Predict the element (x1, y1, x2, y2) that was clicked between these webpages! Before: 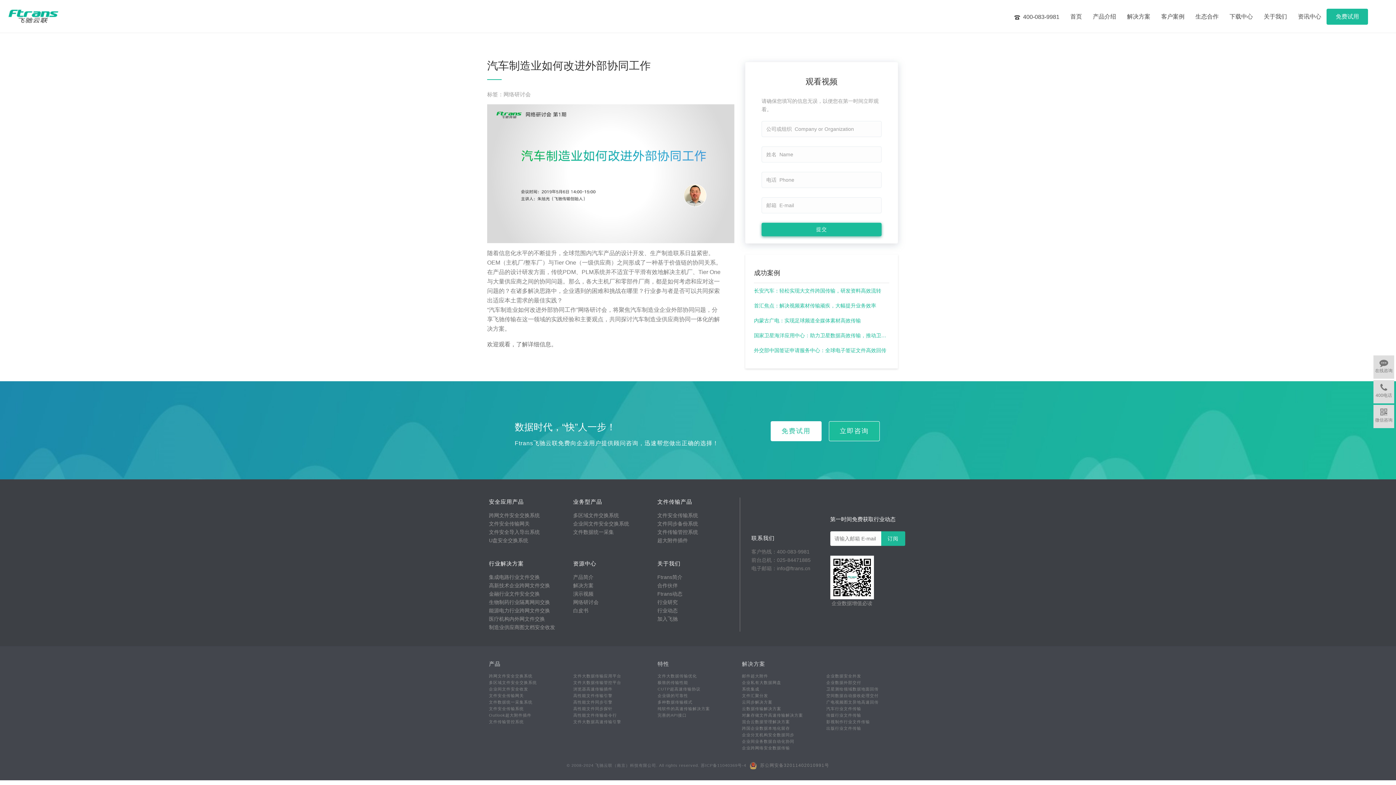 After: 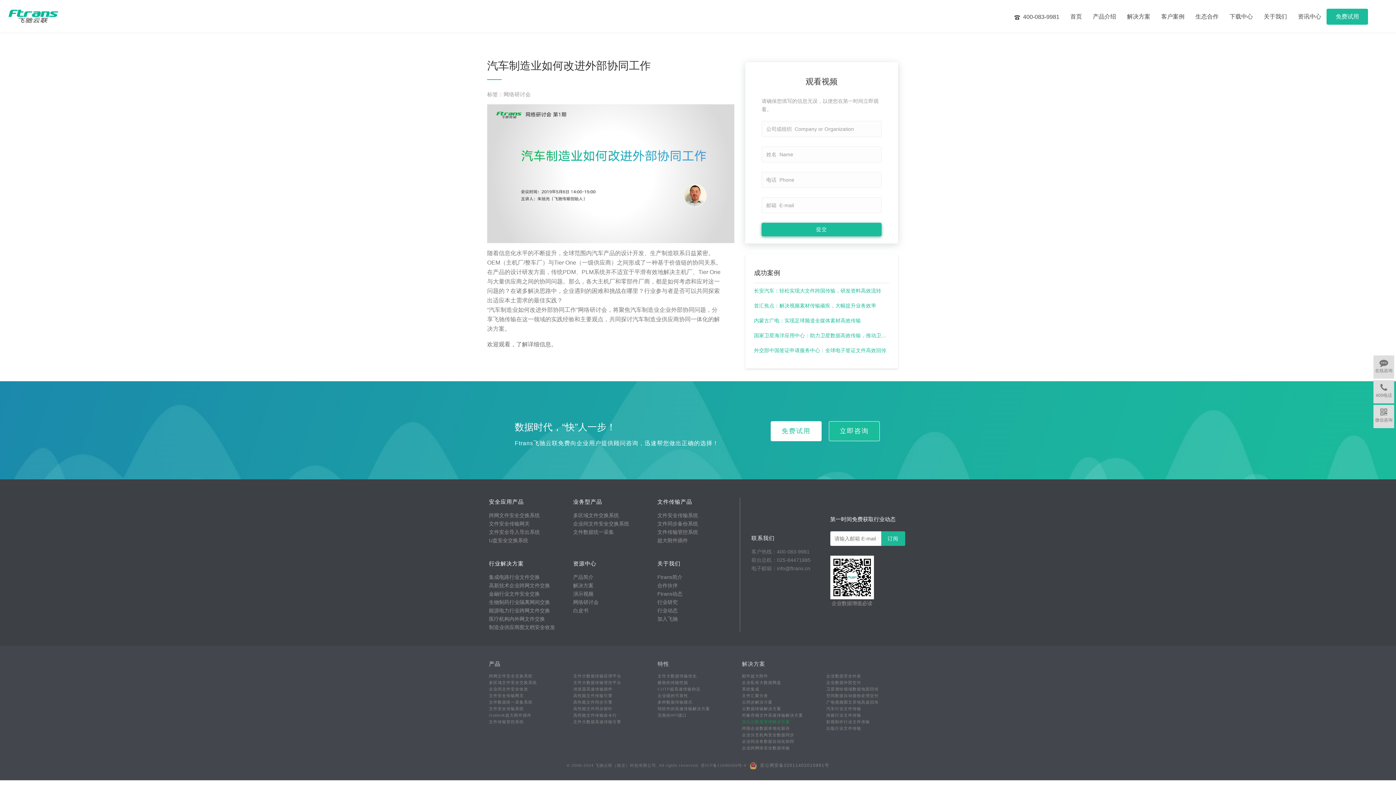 Action: label: 混合云数据管理解决方案 bbox: (742, 720, 790, 724)